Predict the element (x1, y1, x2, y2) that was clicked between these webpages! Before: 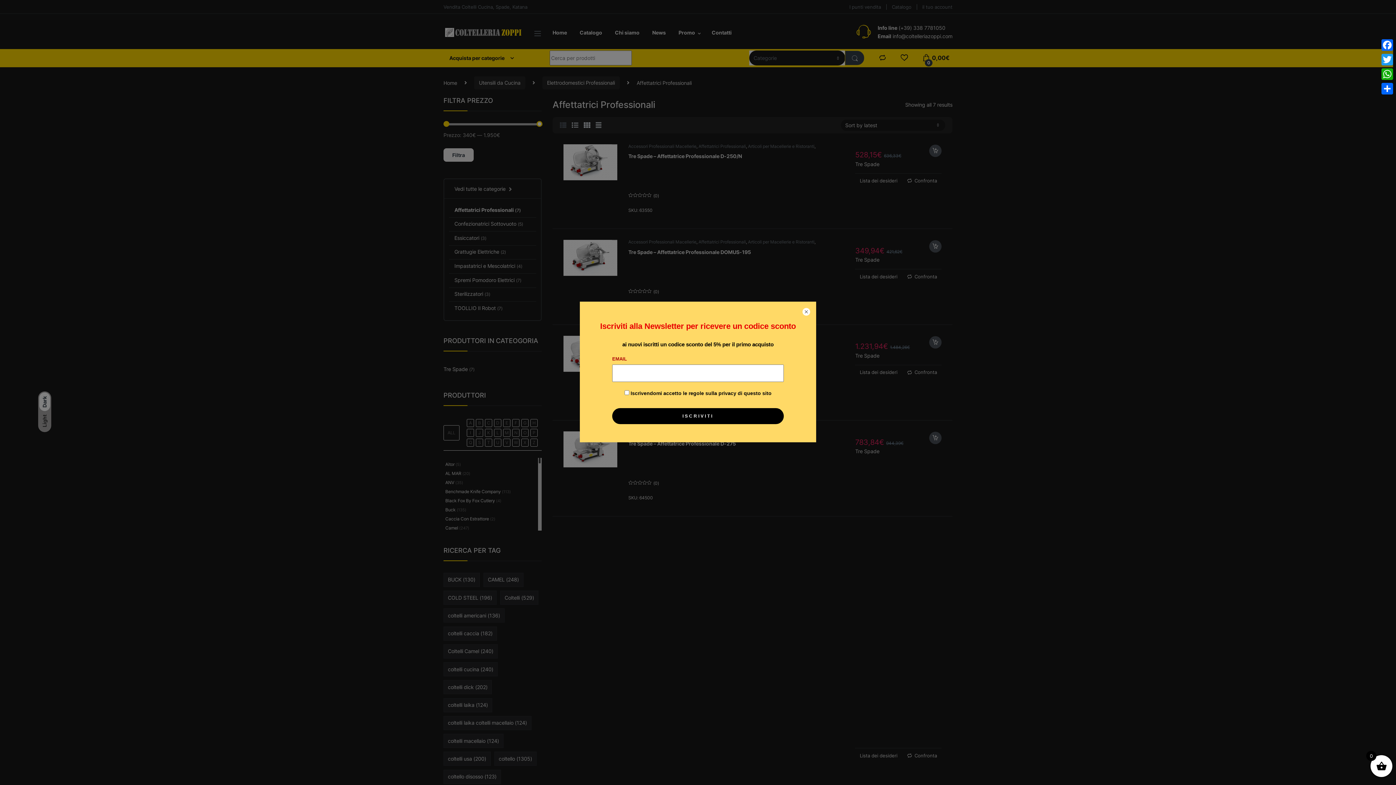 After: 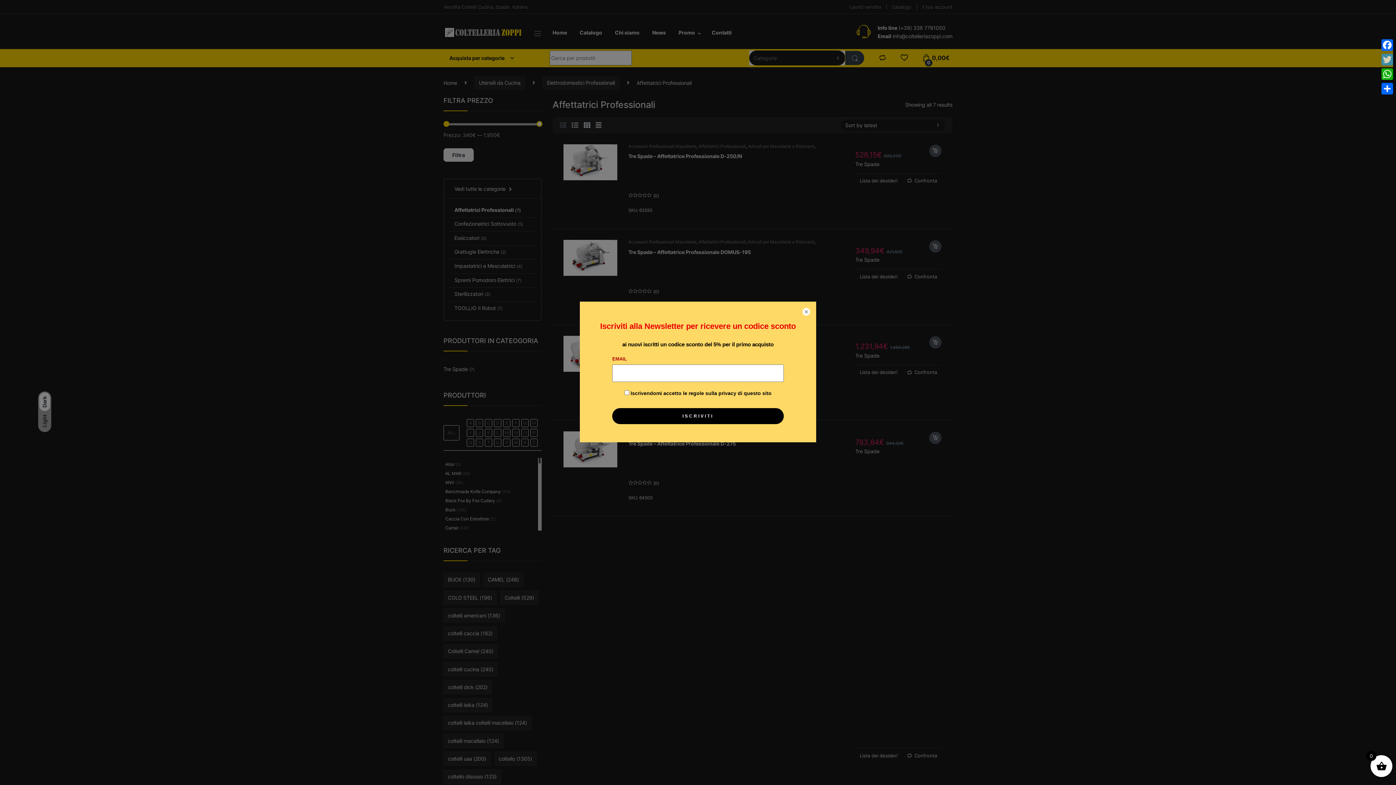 Action: bbox: (1380, 52, 1394, 66) label: Twitter